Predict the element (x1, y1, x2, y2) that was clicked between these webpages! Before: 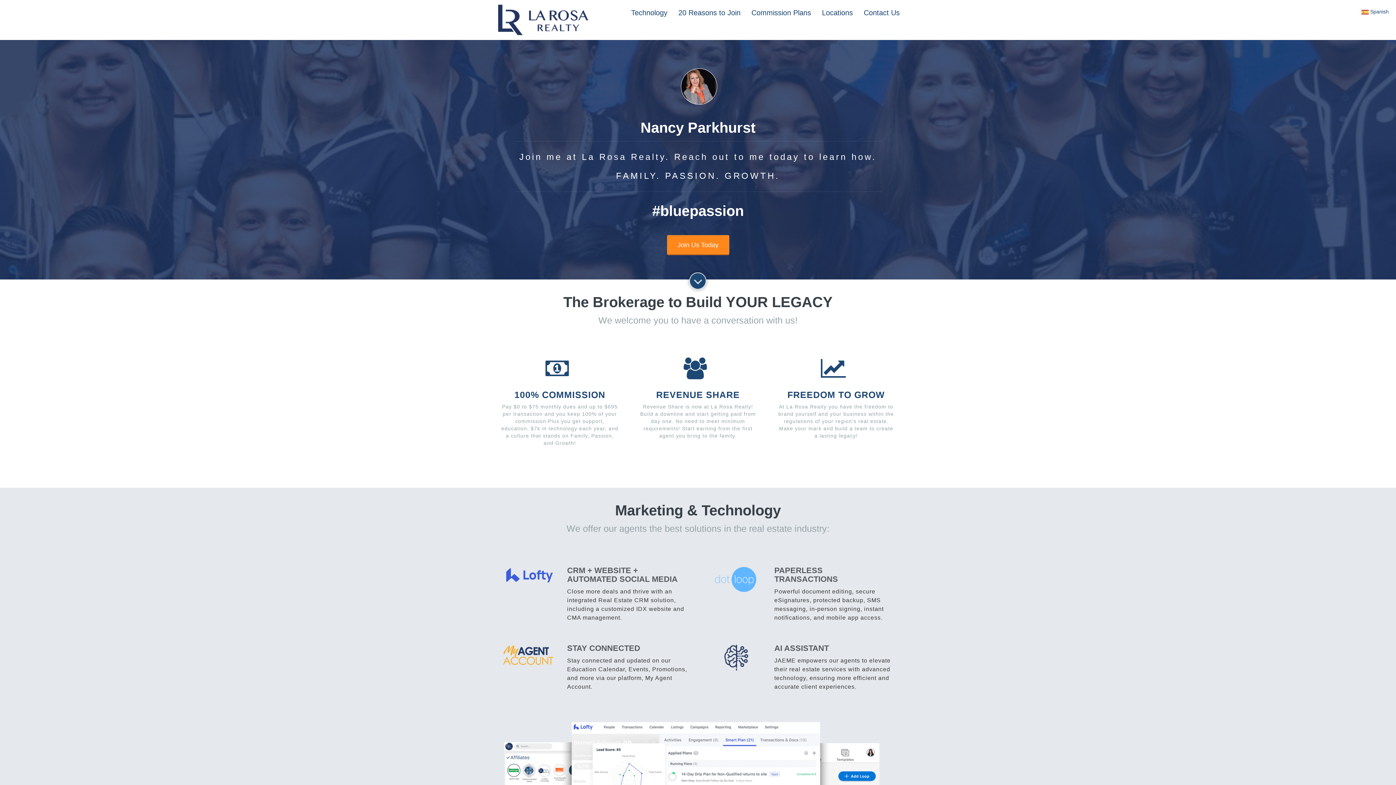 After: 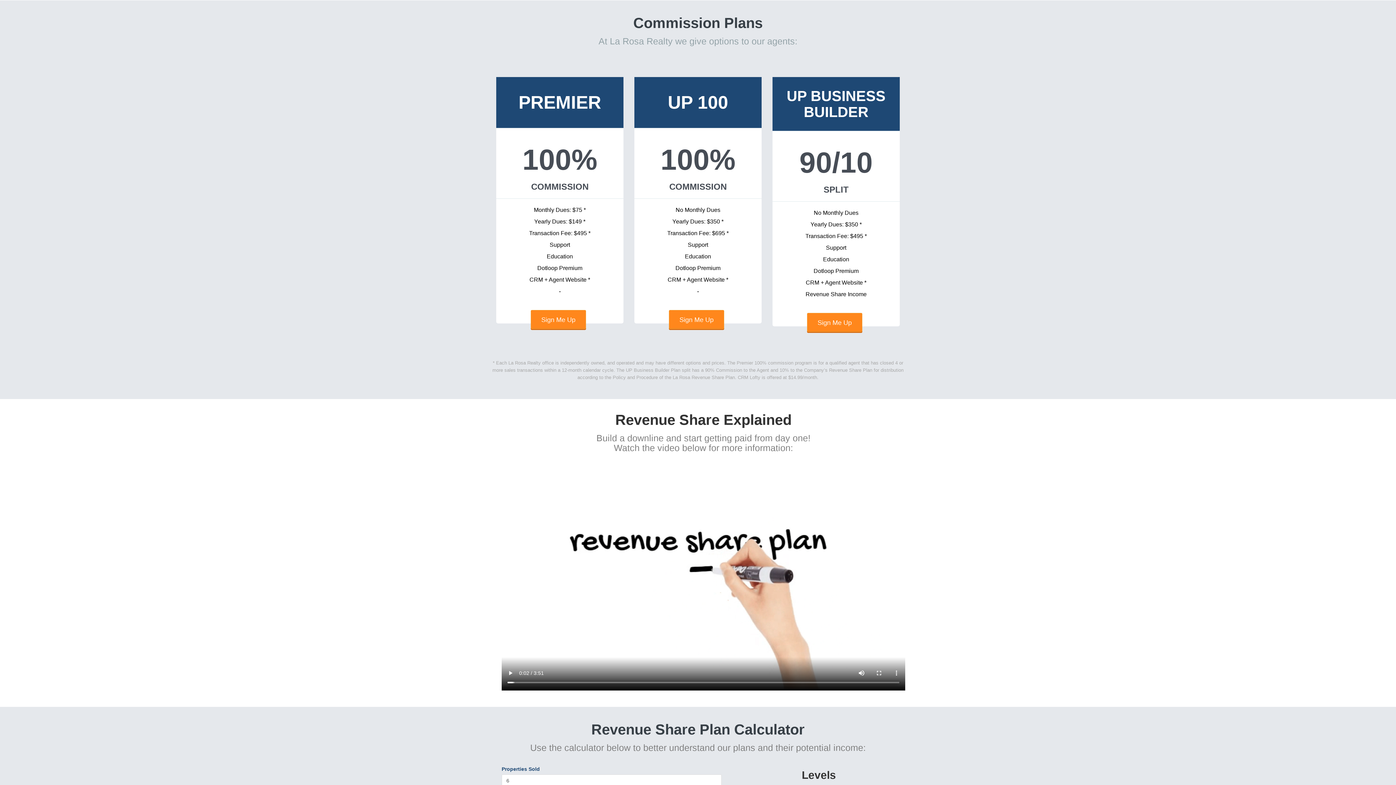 Action: bbox: (746, 3, 816, 21) label: Commission Plans